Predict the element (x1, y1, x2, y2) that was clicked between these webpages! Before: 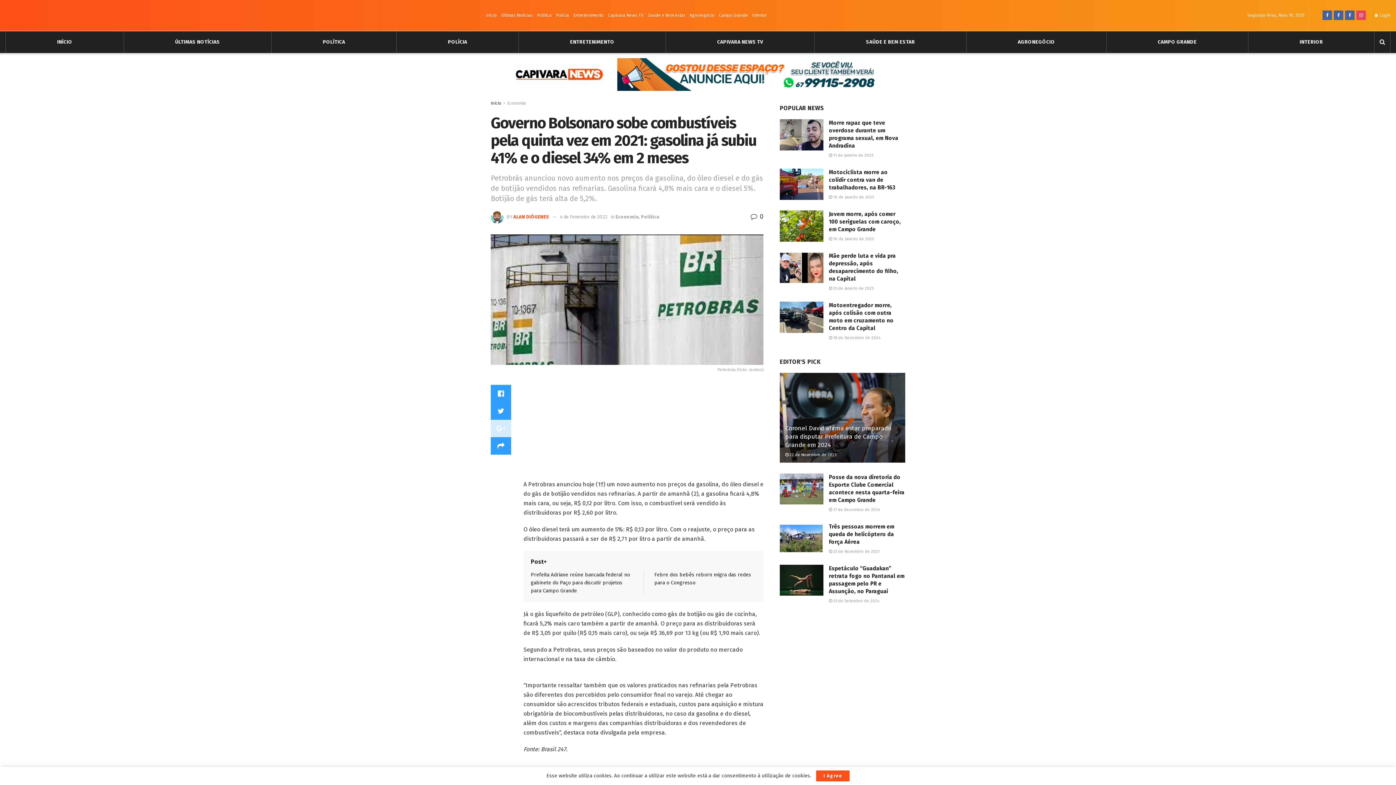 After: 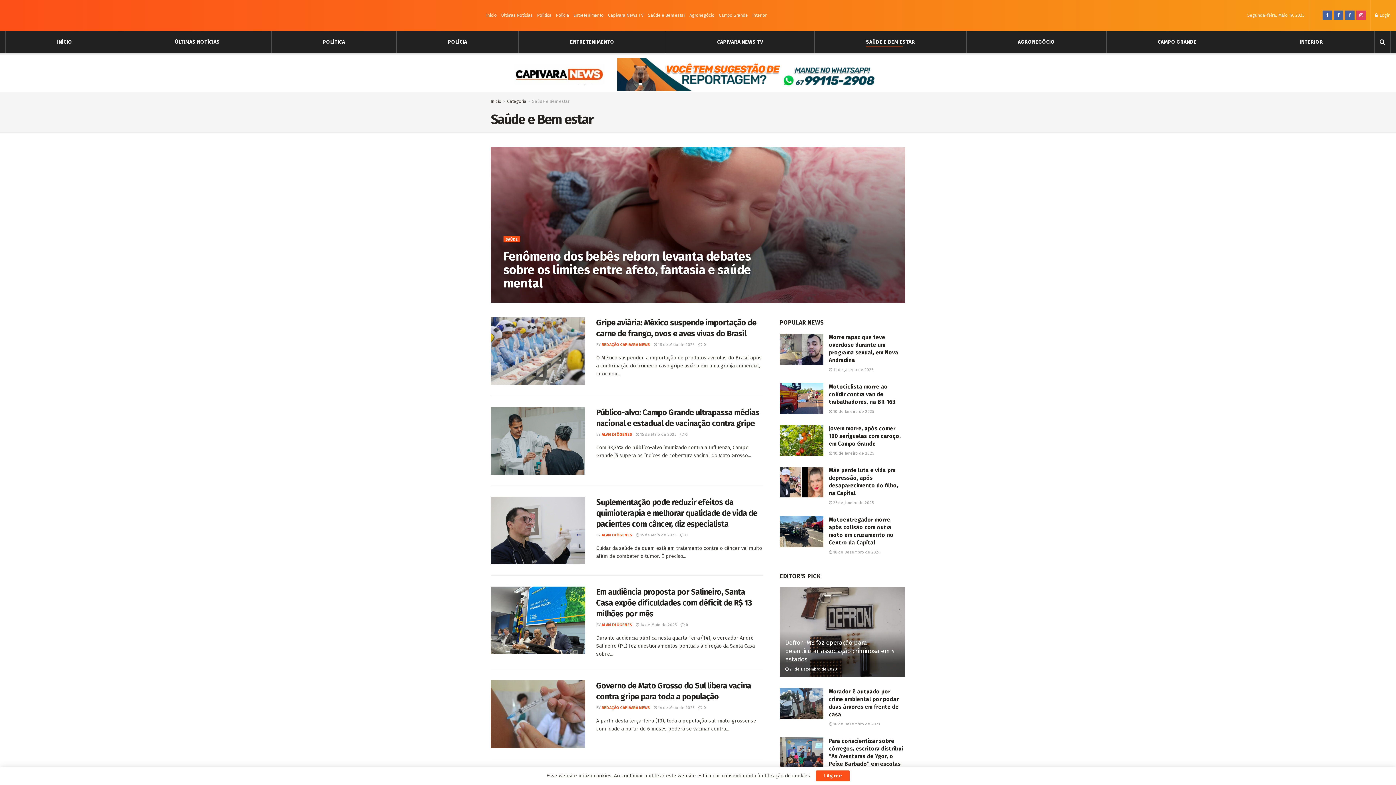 Action: bbox: (648, 0, 685, 30) label: Saúde e Bem estar